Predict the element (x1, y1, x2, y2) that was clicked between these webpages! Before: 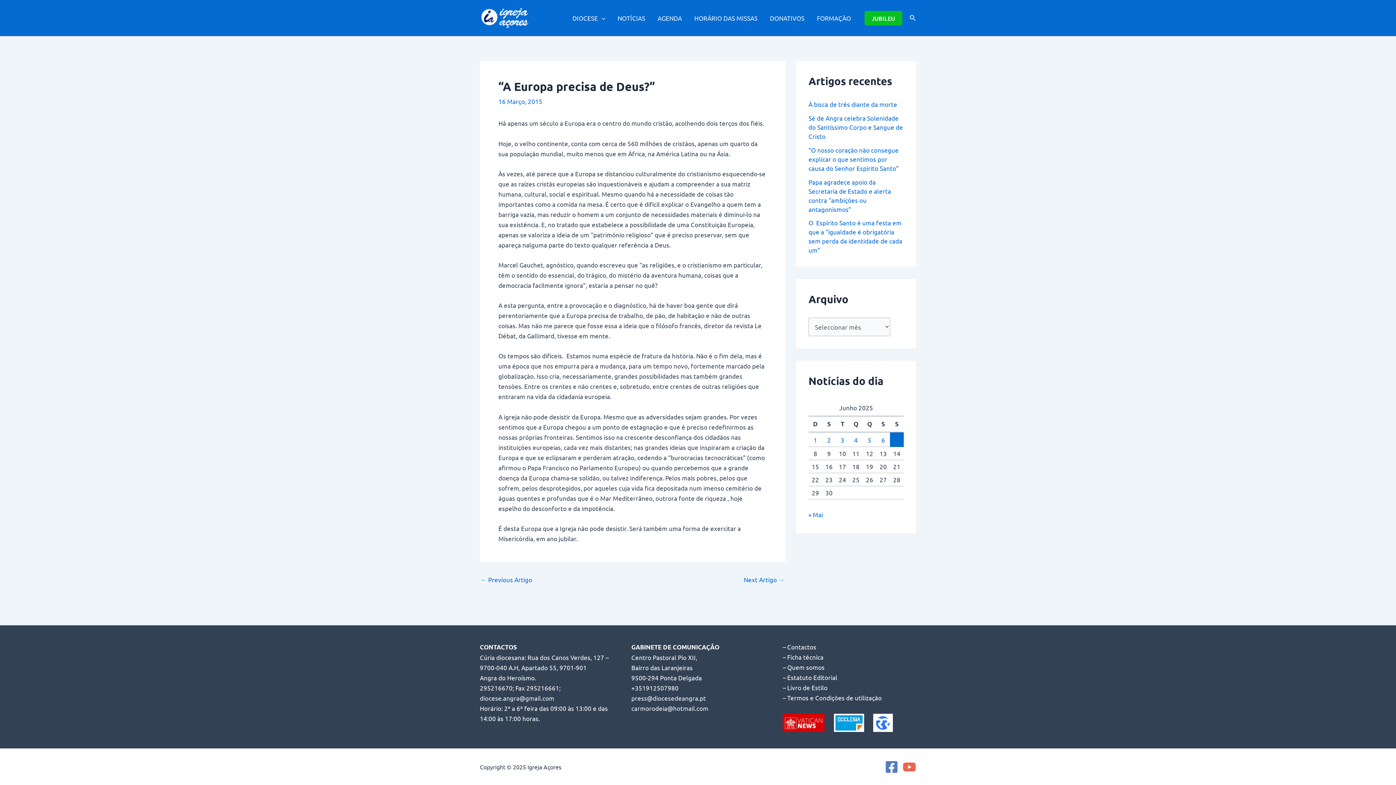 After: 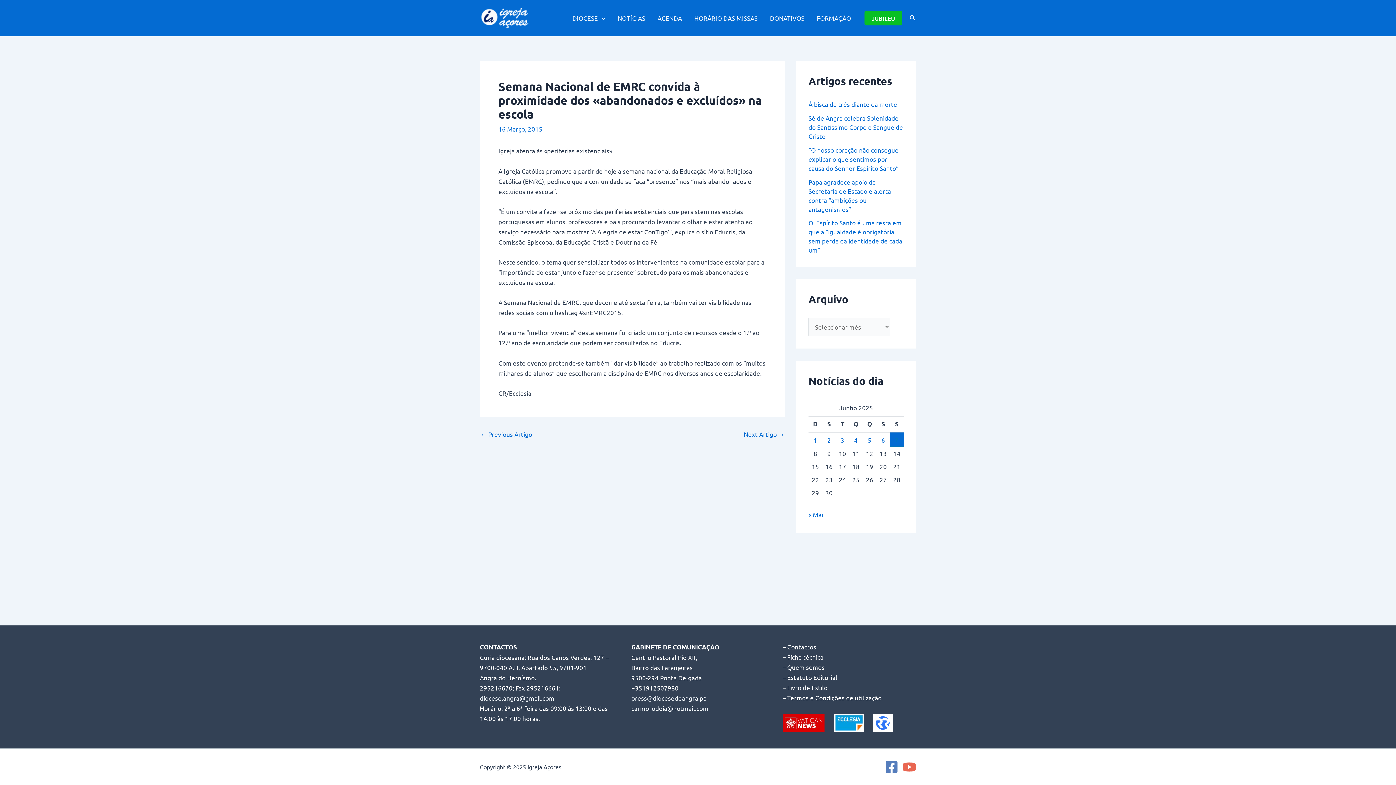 Action: bbox: (480, 576, 532, 582) label: ← Previous Artigo